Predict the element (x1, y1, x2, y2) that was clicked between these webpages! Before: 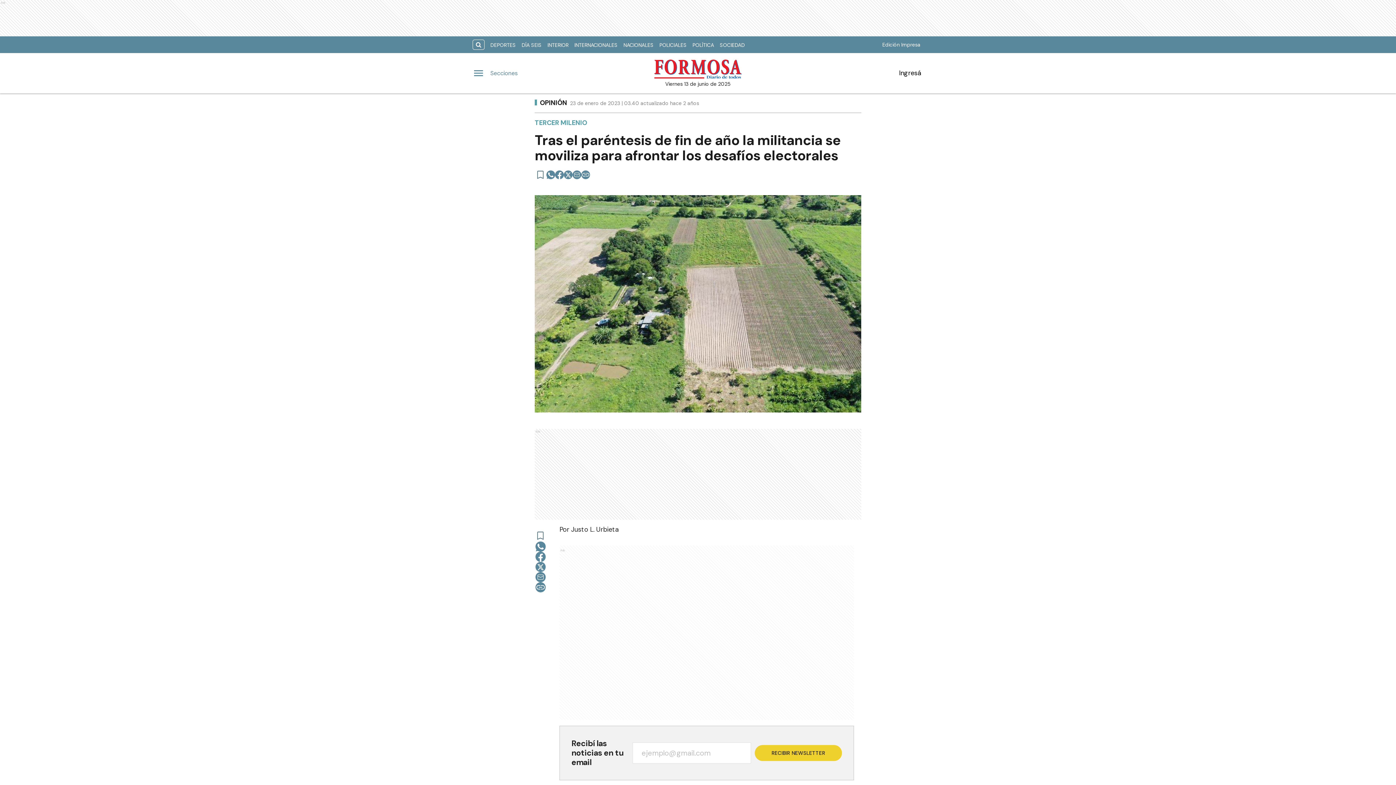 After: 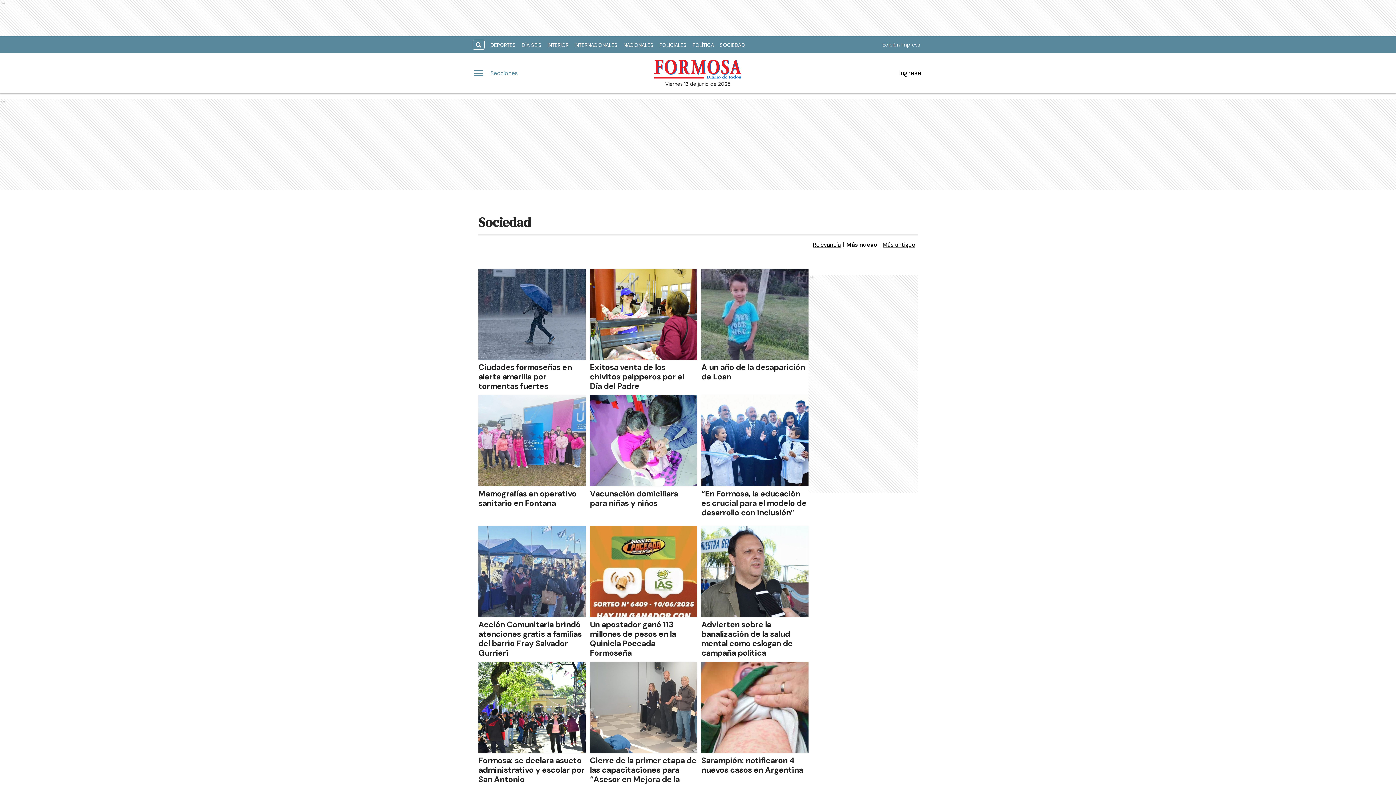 Action: label: SOCIEDAD bbox: (717, 39, 748, 50)